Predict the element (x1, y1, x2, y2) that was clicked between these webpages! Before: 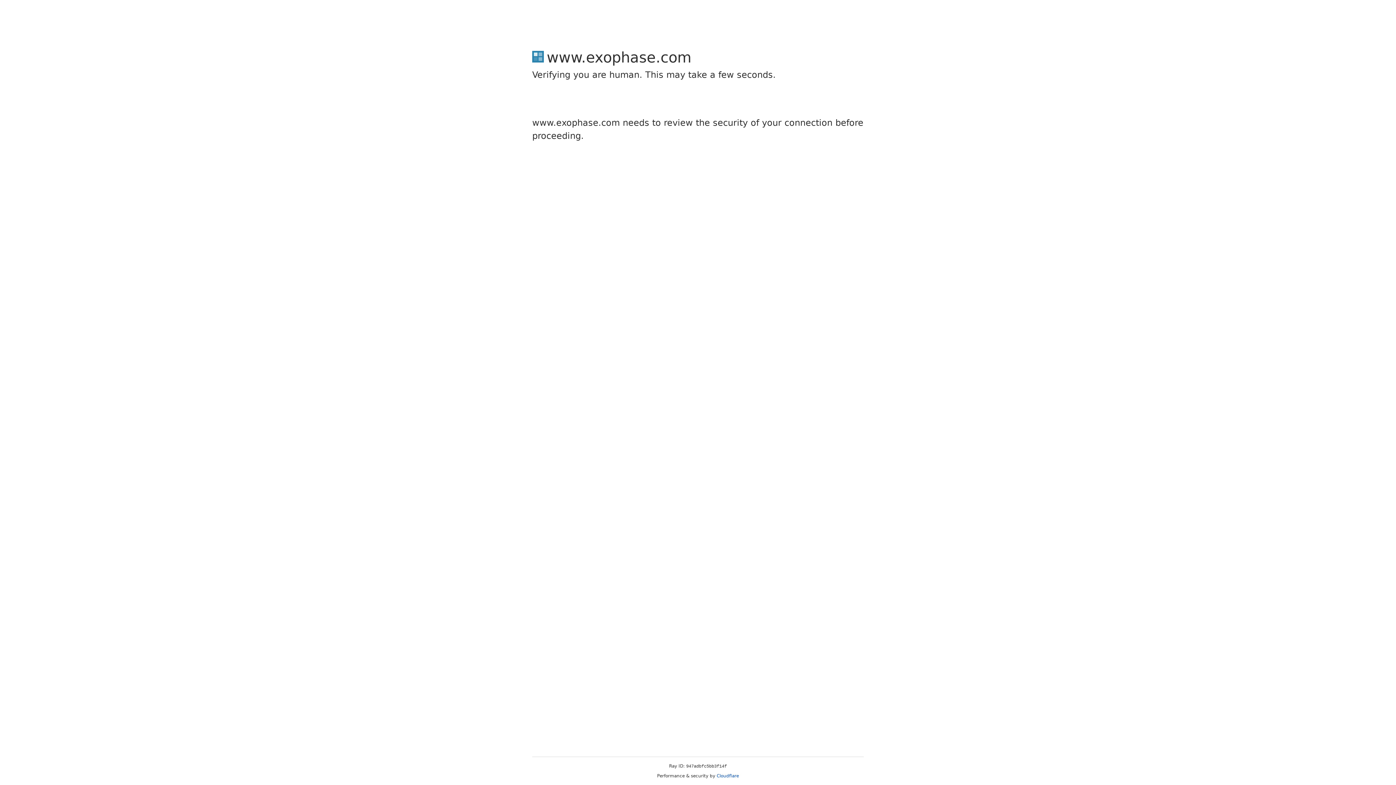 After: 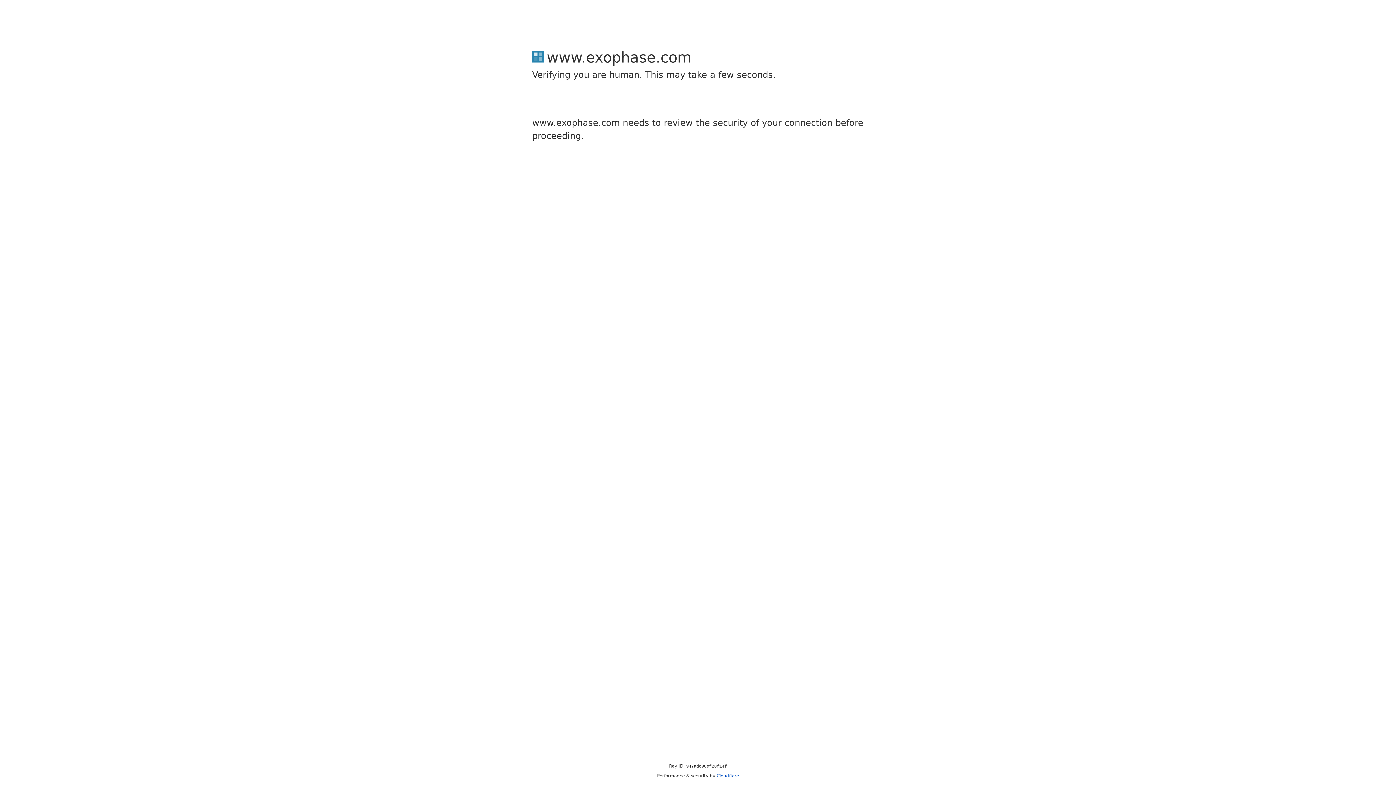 Action: bbox: (716, 773, 739, 778) label: Cloudflare